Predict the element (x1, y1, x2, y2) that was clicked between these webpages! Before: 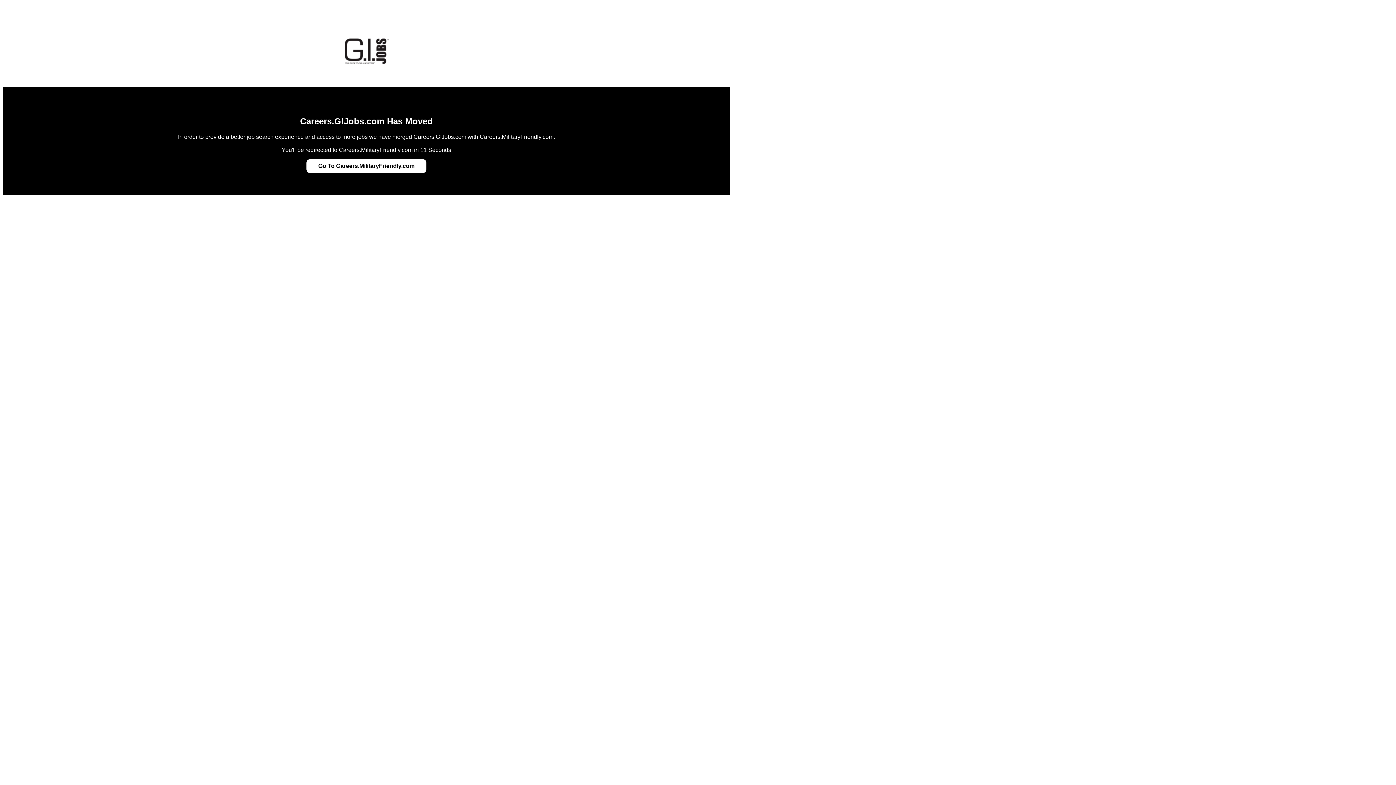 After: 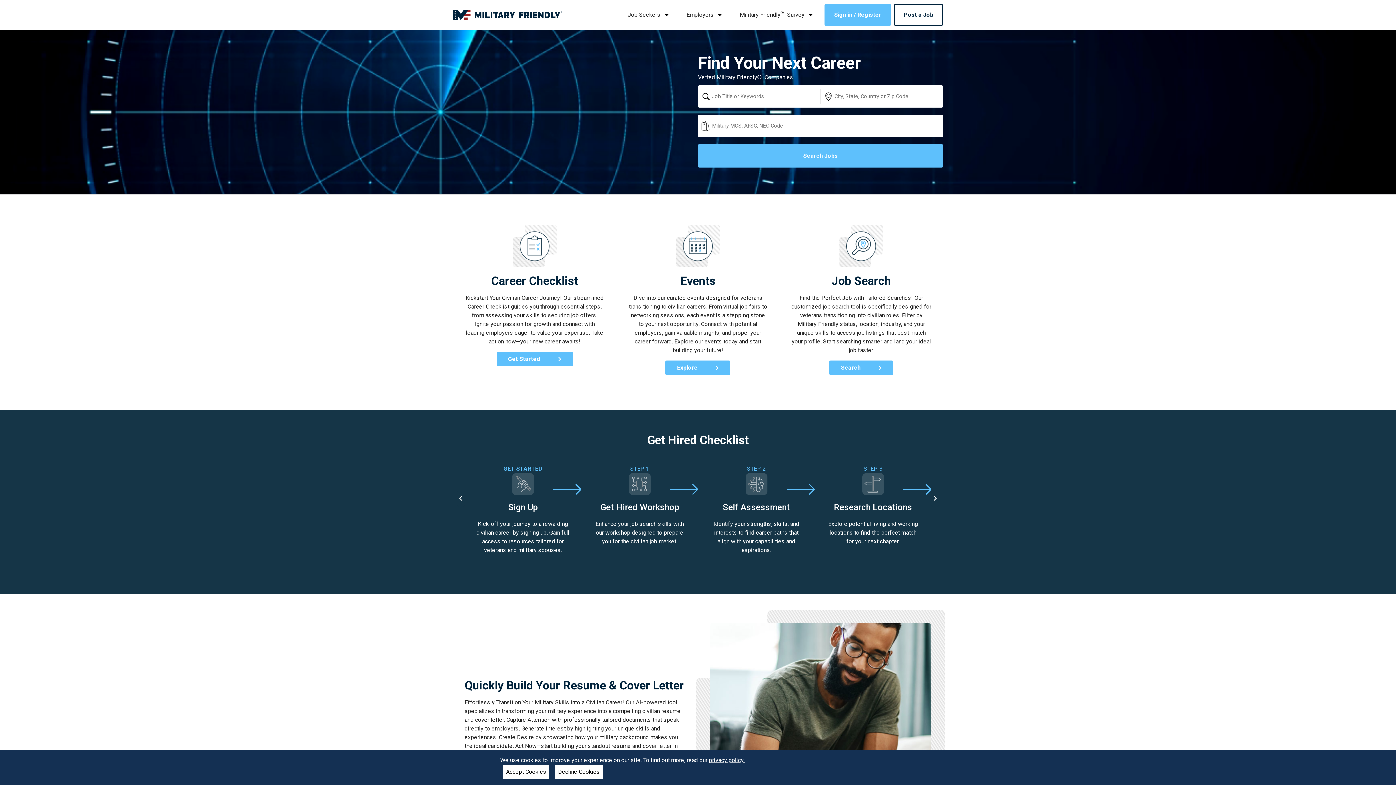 Action: bbox: (318, 162, 414, 169) label: Go To Careers.MilitaryFriendly.com